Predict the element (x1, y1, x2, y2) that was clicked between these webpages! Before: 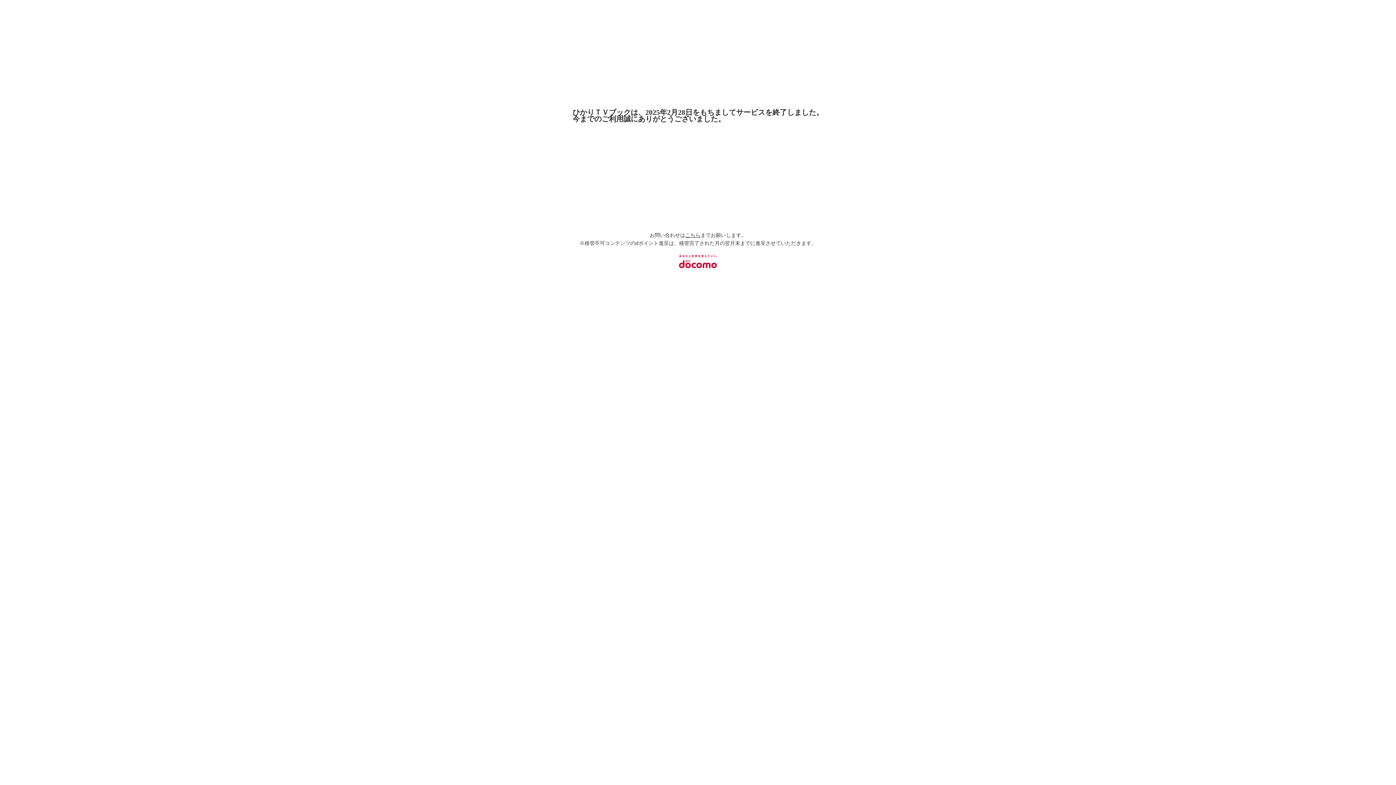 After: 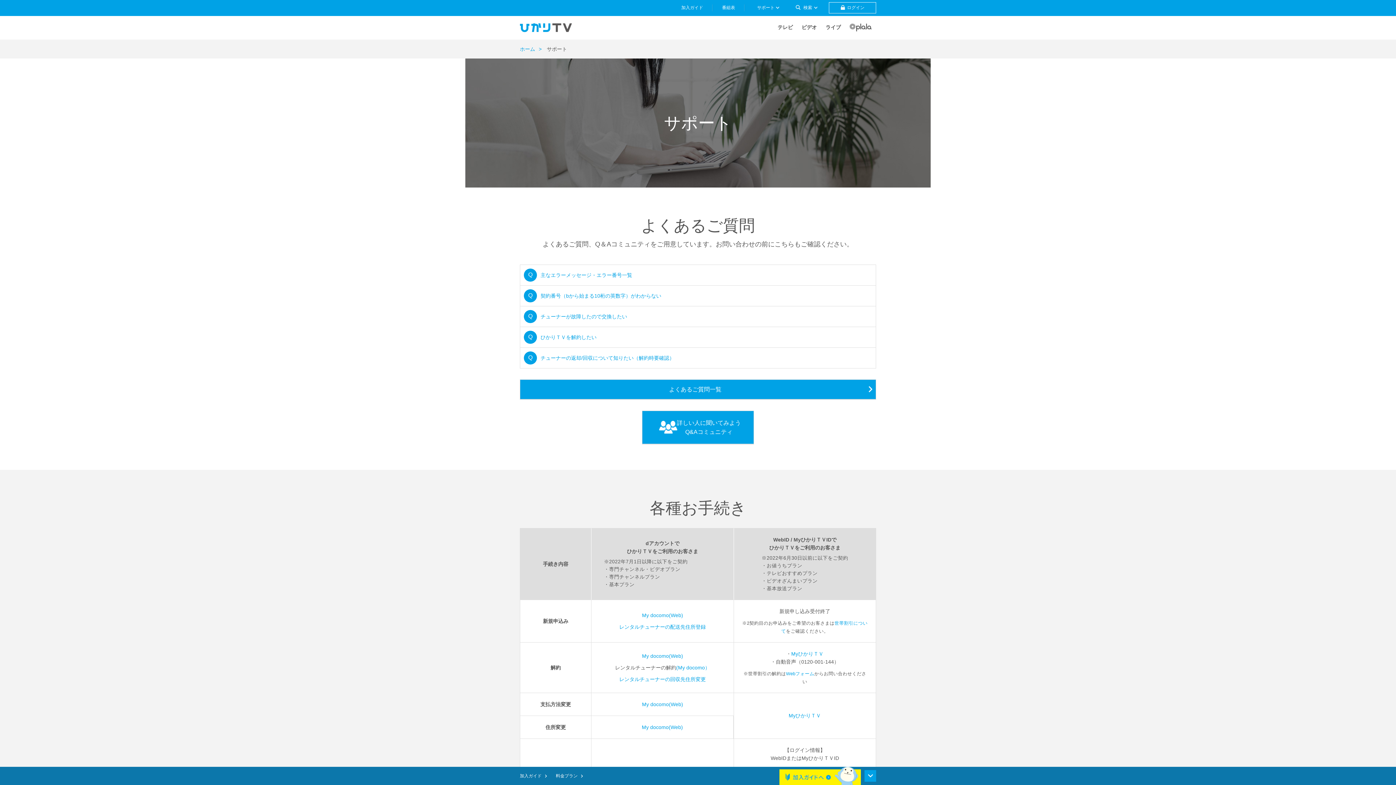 Action: label: こちら bbox: (685, 232, 700, 238)